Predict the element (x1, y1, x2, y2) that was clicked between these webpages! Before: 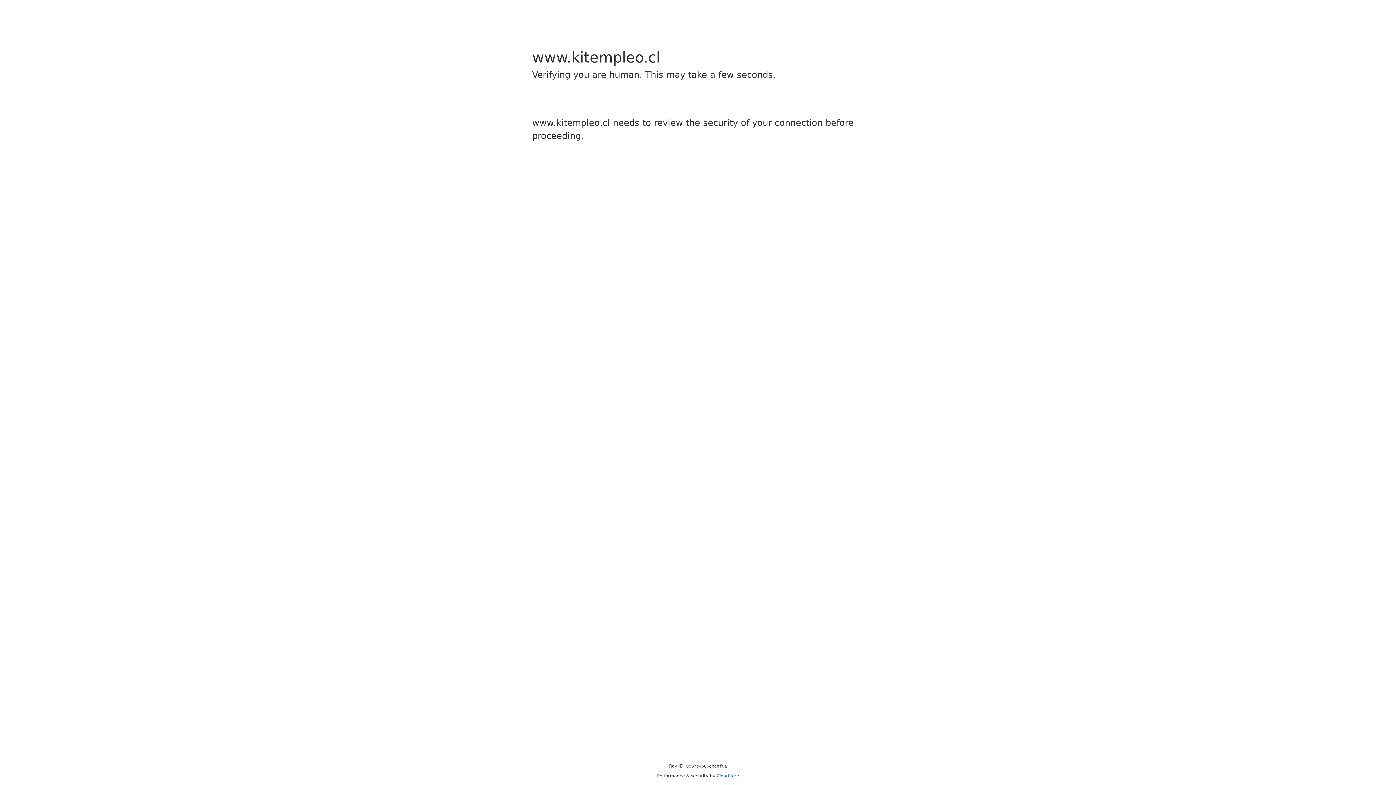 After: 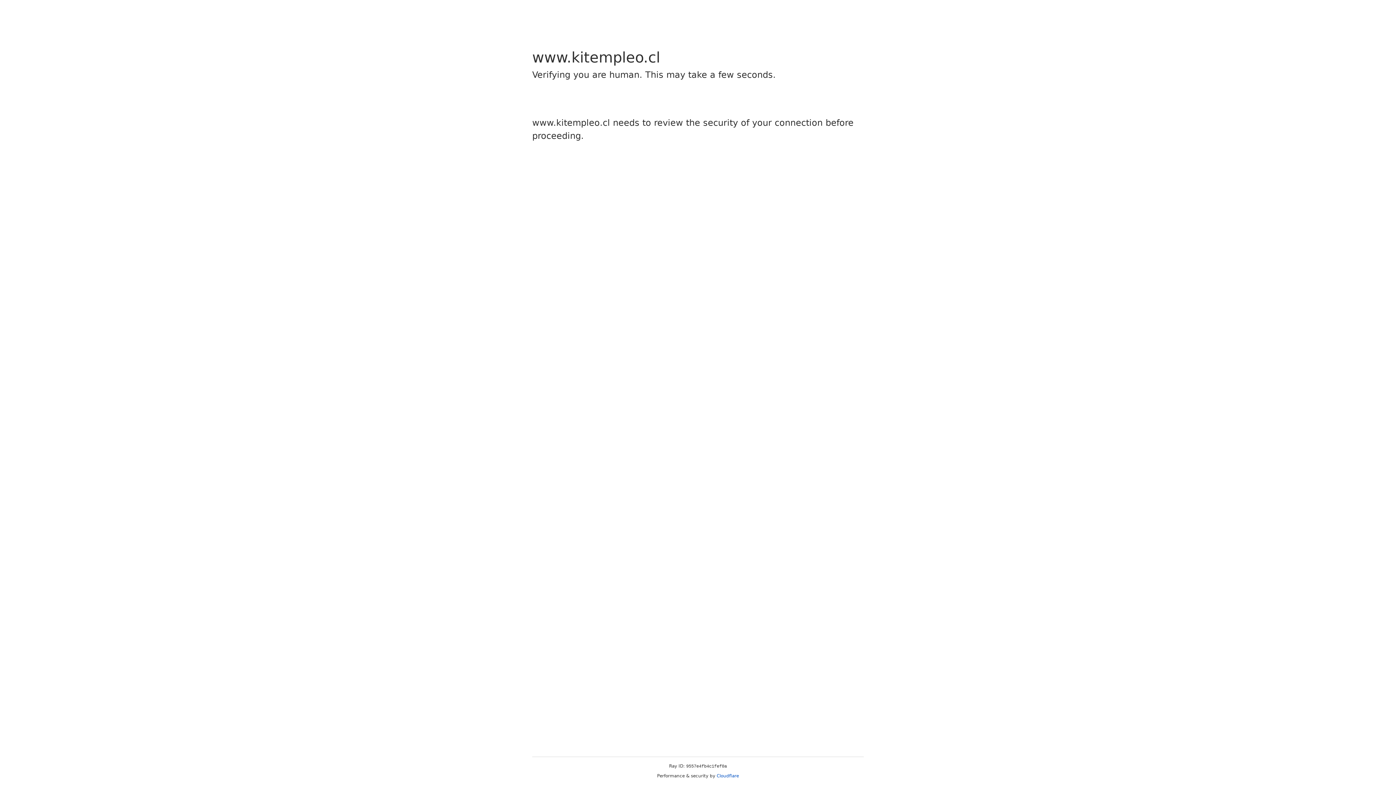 Action: label: Cloudflare bbox: (716, 773, 739, 778)